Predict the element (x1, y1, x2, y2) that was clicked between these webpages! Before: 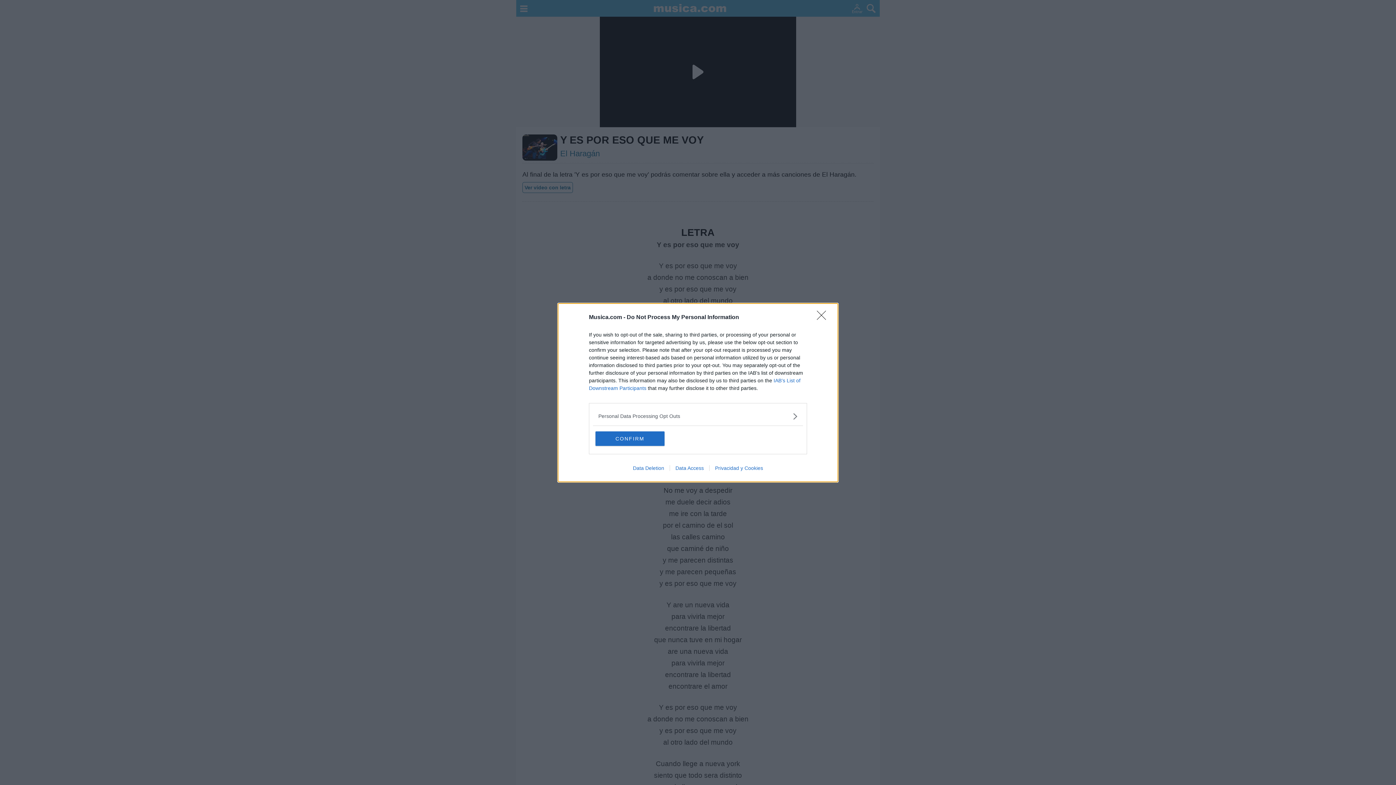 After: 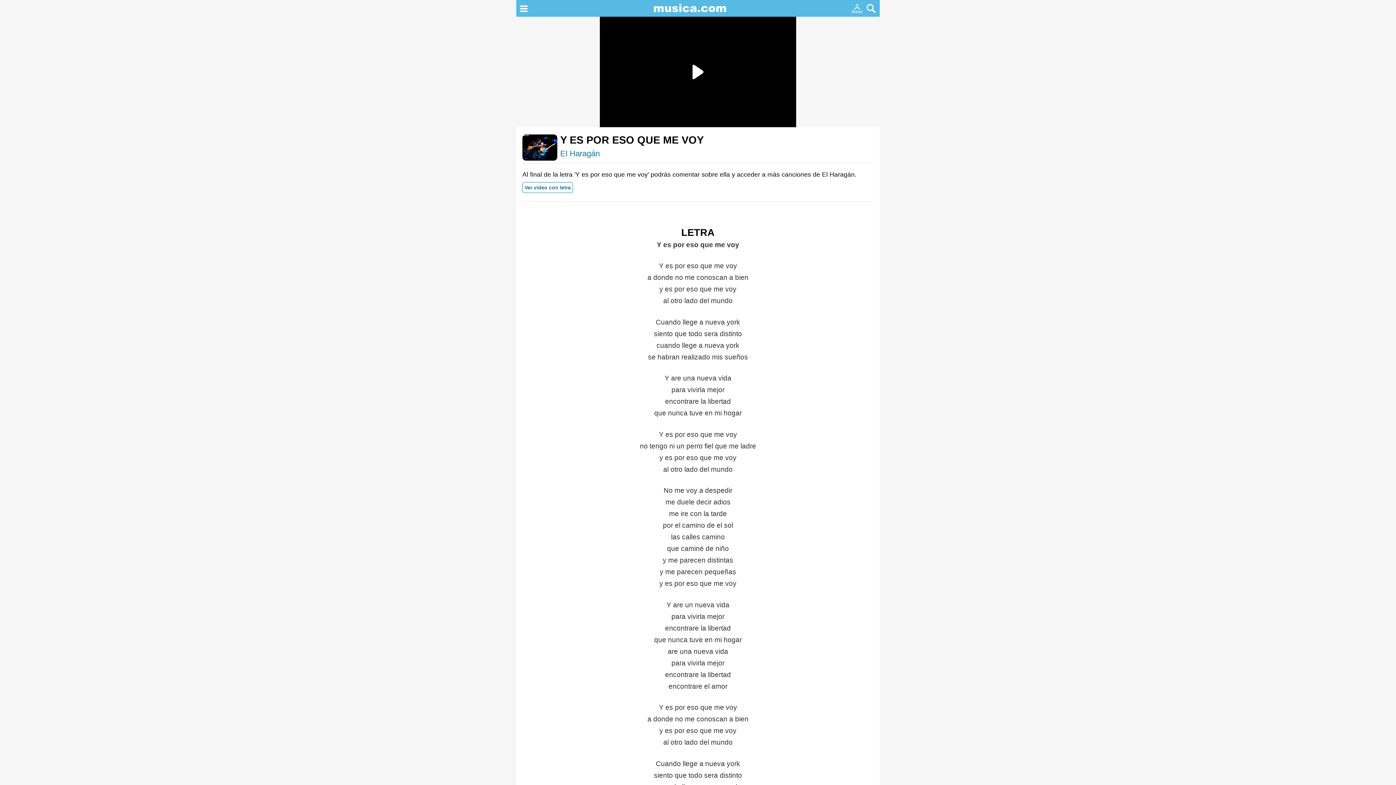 Action: label: CONFIRM bbox: (595, 431, 664, 446)